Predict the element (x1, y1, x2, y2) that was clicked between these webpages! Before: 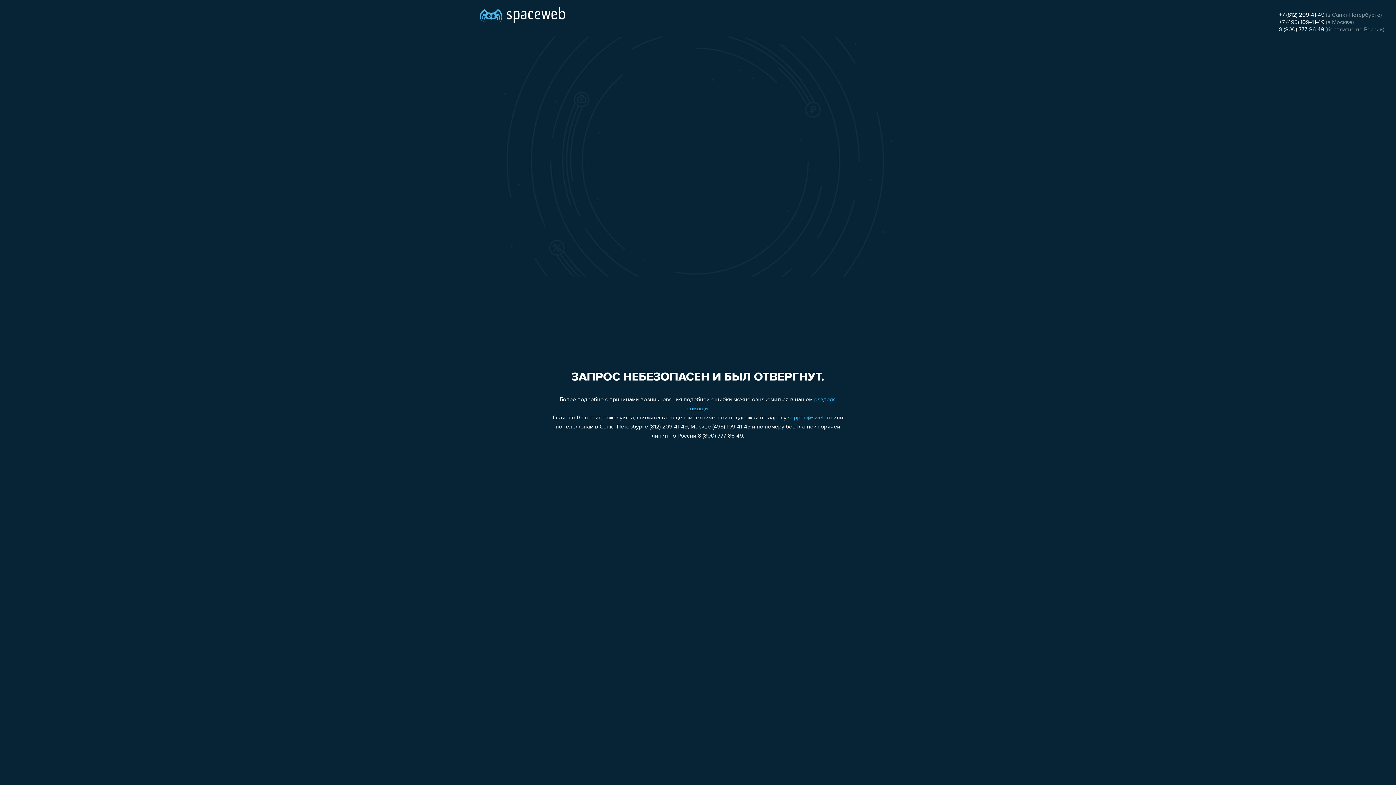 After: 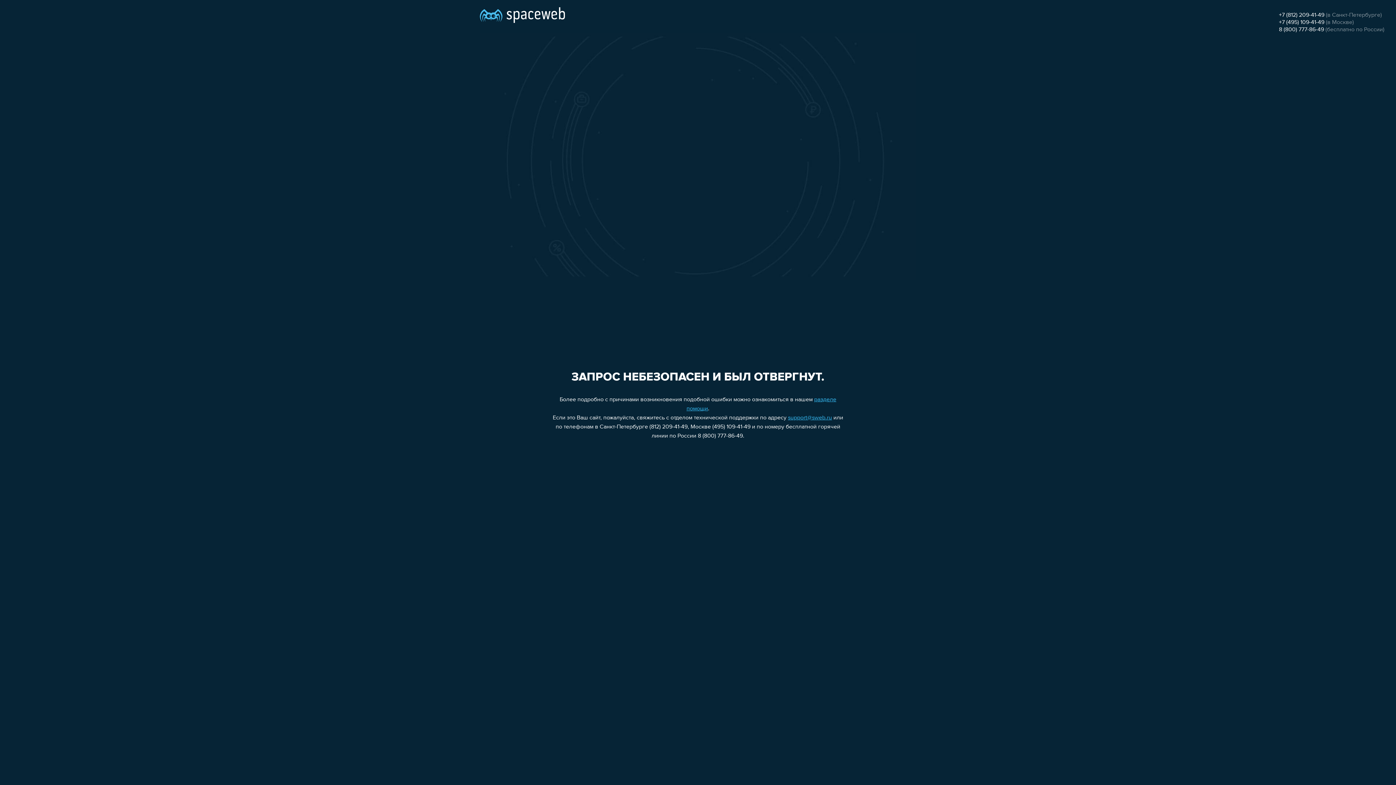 Action: bbox: (1279, 19, 1324, 25) label: +7 (495) 109-41-49